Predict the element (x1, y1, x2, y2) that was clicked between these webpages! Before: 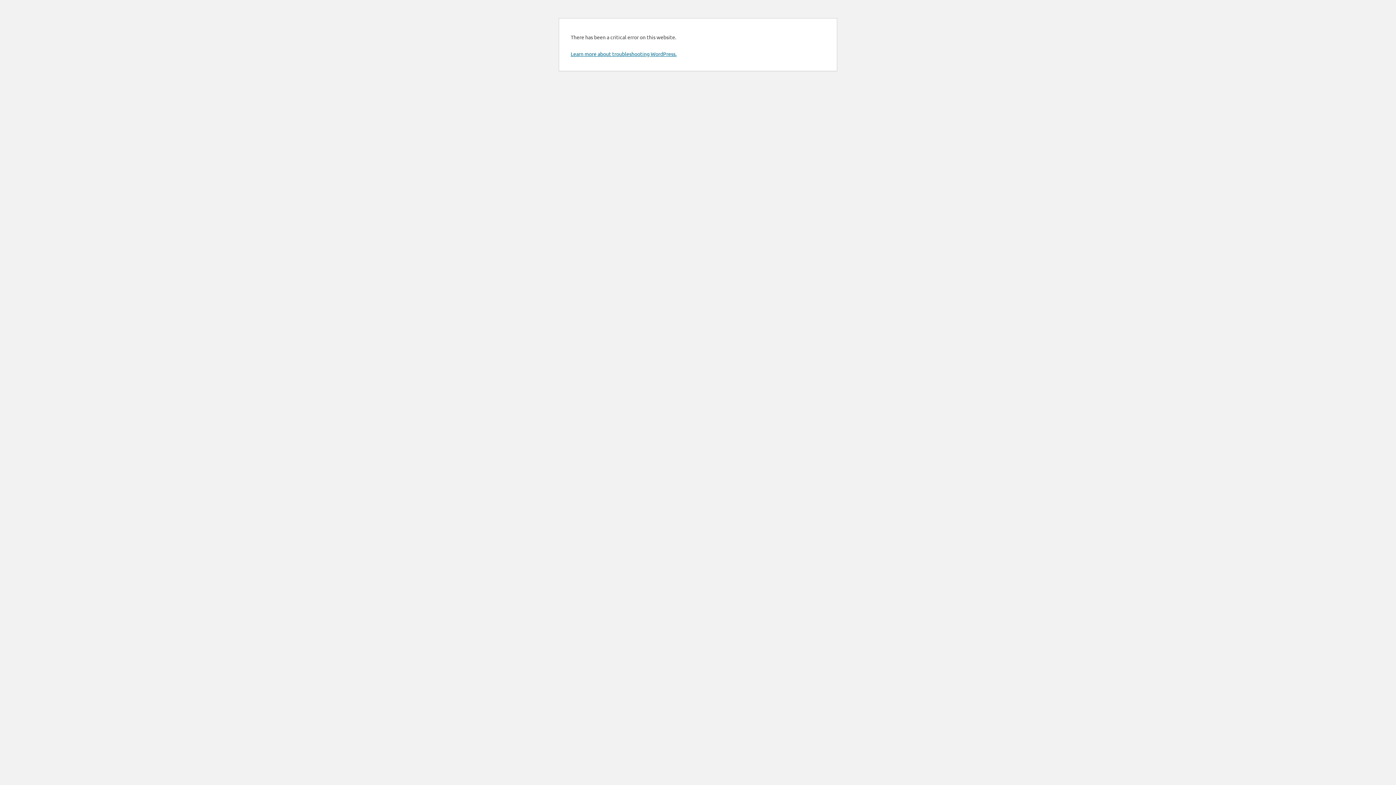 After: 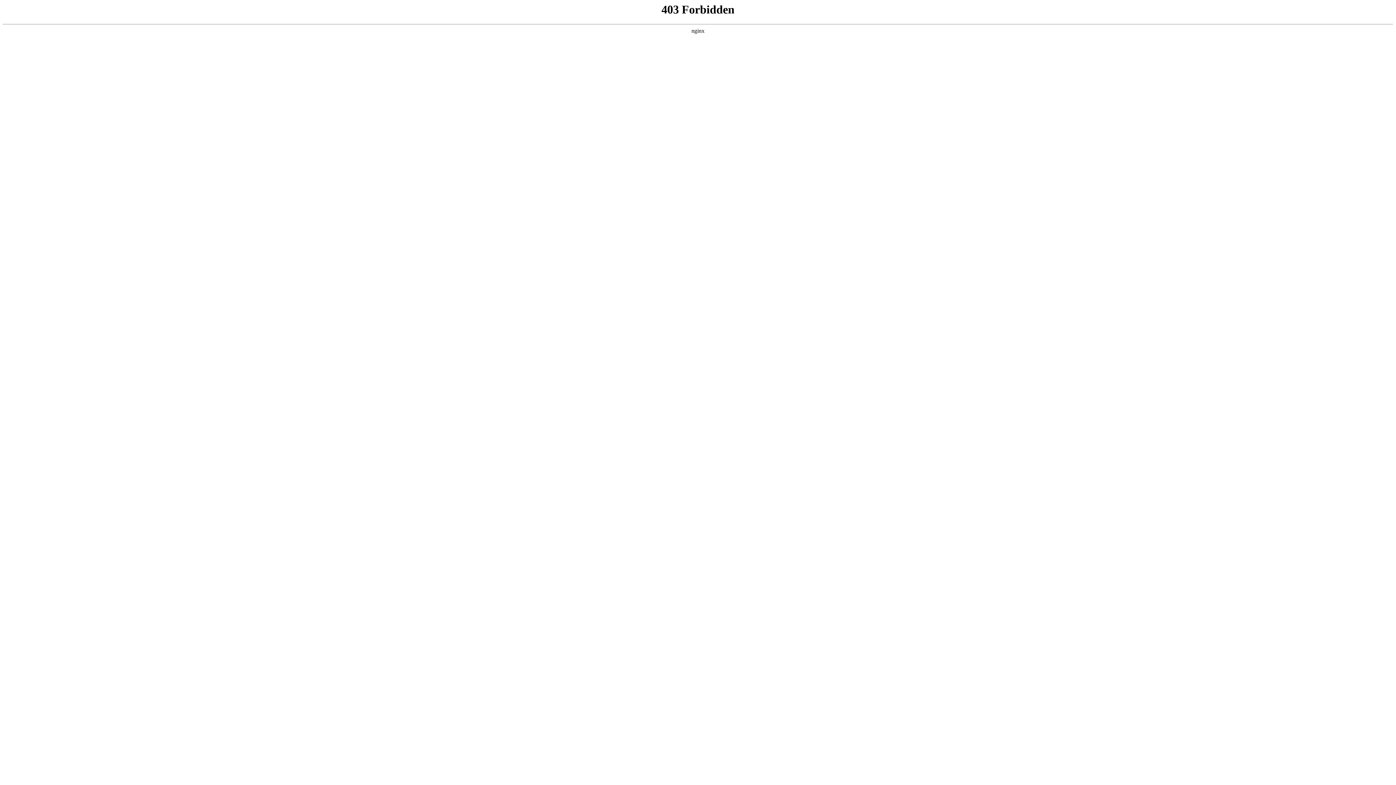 Action: label: Learn more about troubleshooting WordPress. bbox: (570, 50, 676, 57)